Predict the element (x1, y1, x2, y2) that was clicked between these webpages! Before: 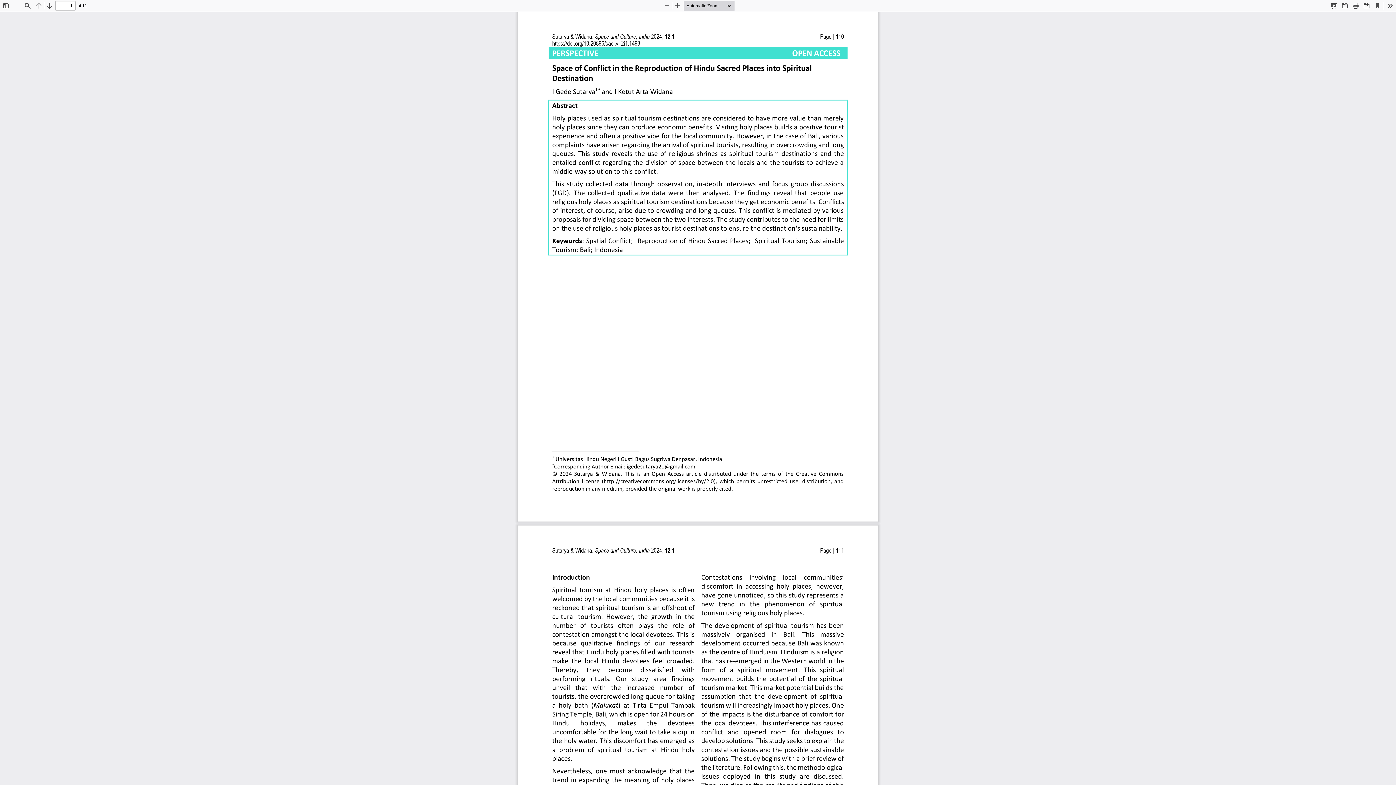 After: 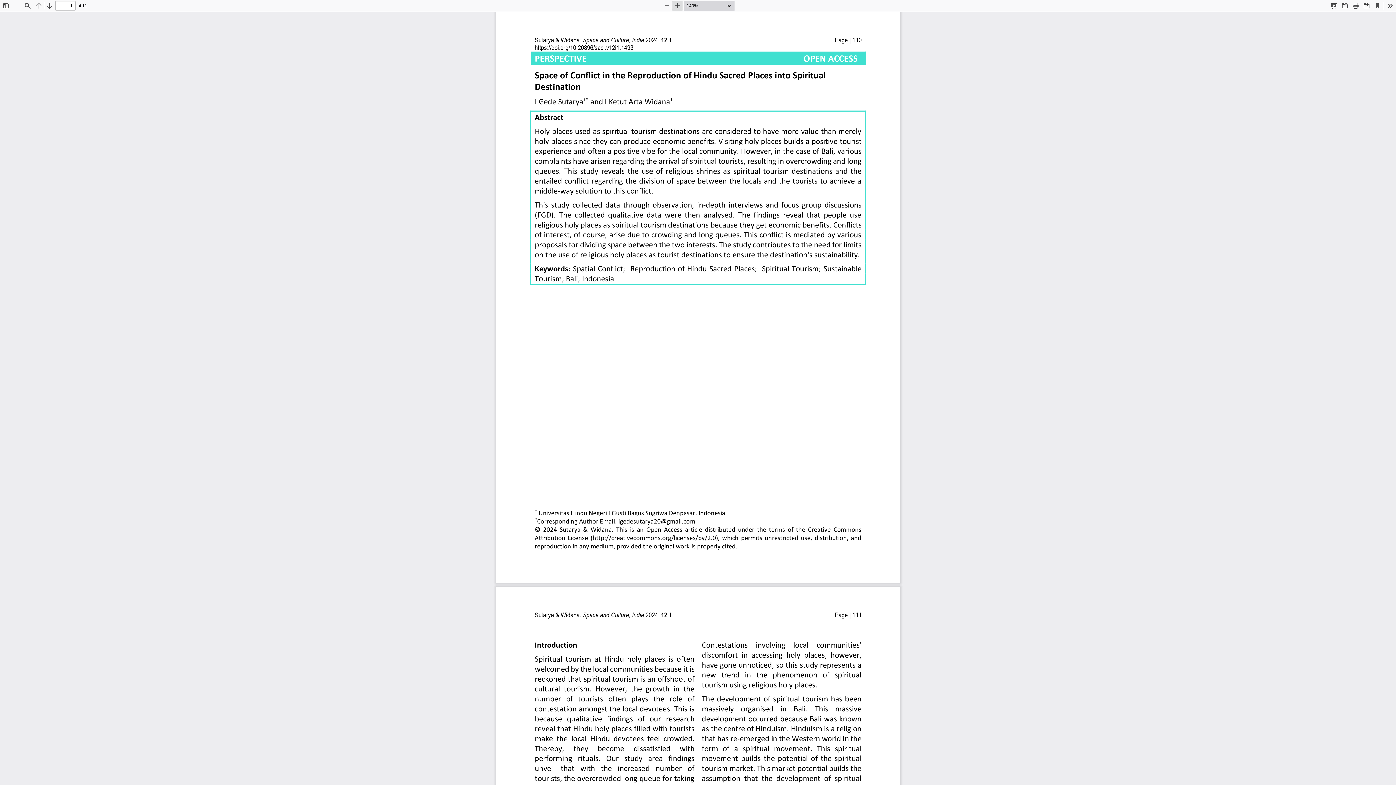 Action: bbox: (672, 0, 682, 10) label: Zoom In